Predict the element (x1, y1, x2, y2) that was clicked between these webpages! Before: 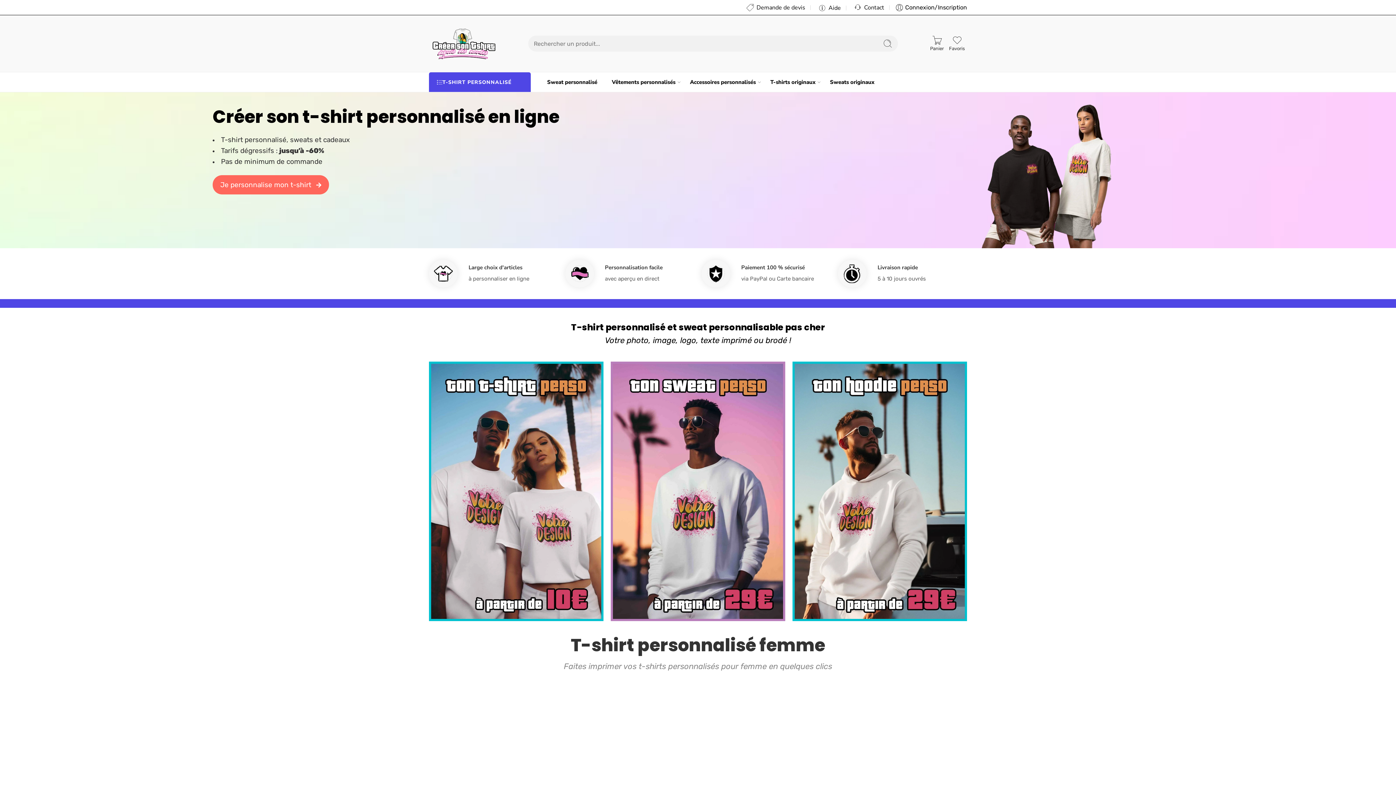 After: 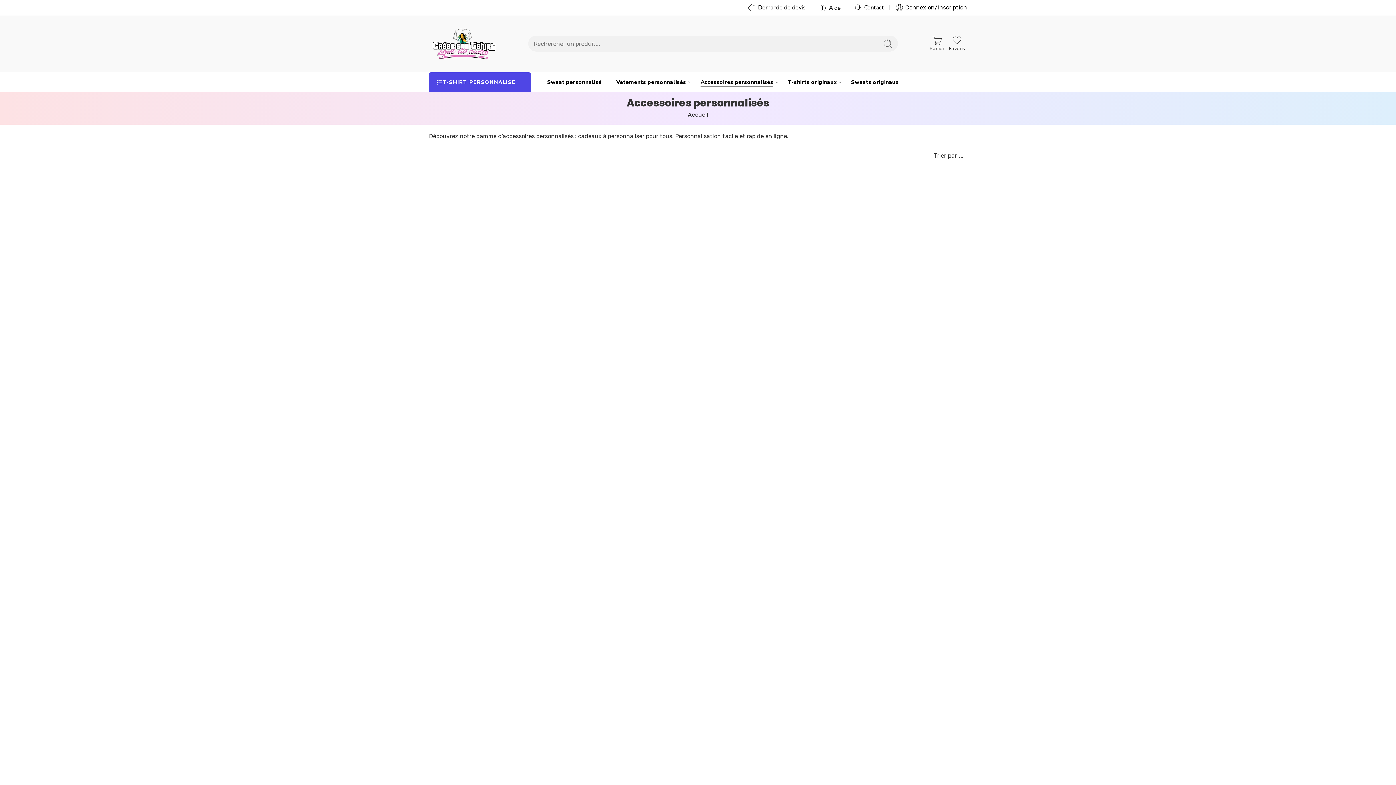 Action: bbox: (690, 72, 756, 92) label: Accessoires personnalisés